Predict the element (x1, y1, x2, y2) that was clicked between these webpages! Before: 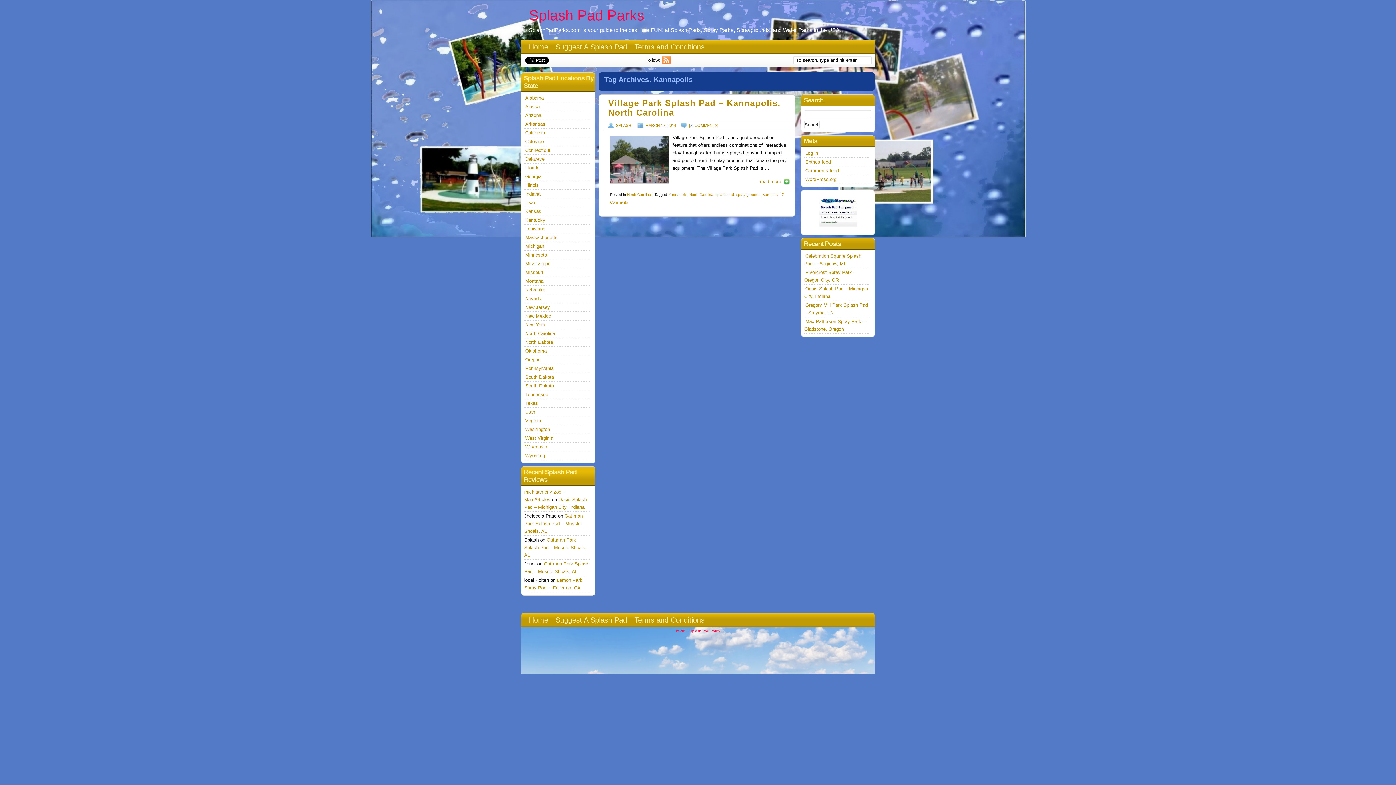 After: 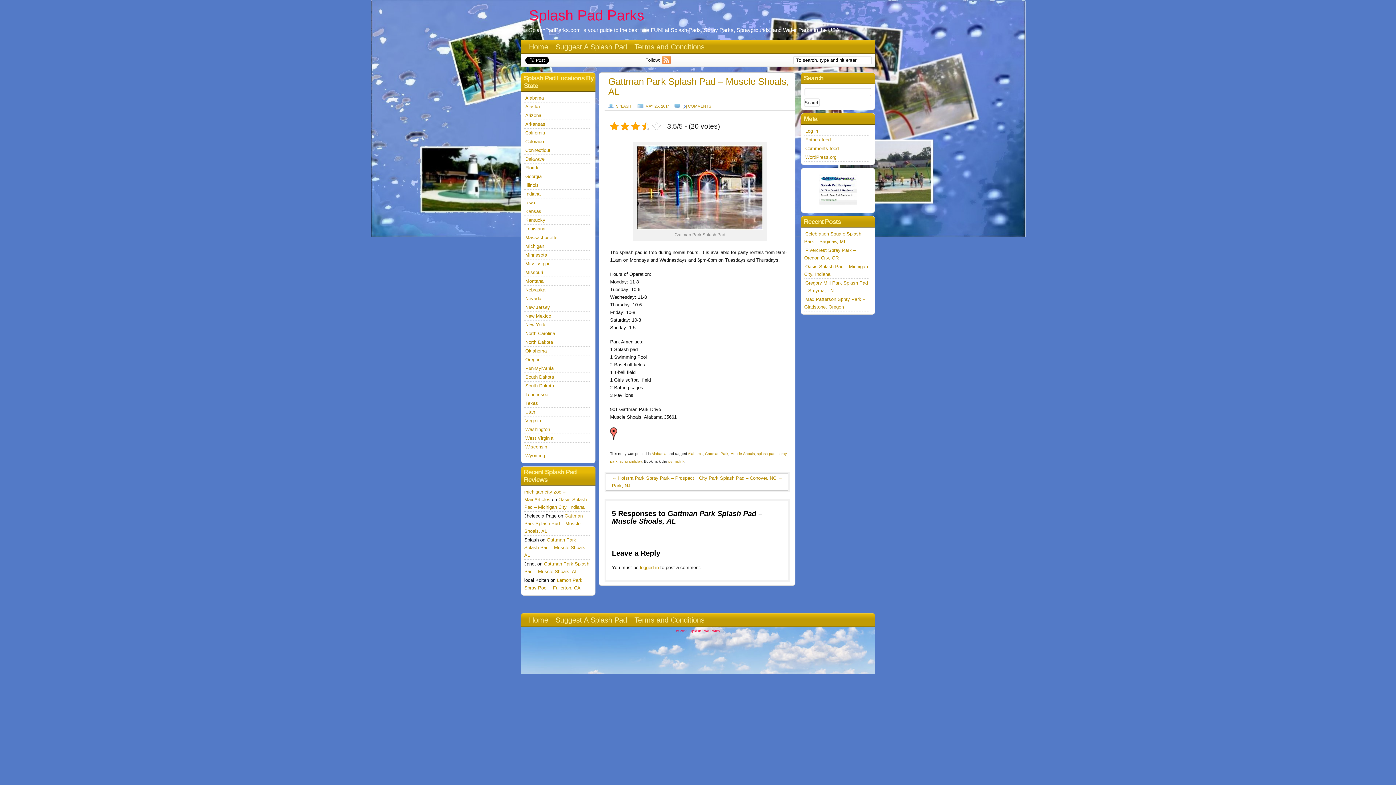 Action: label: Gattman Park Splash Pad – Muscle Shoals, AL bbox: (524, 537, 586, 558)